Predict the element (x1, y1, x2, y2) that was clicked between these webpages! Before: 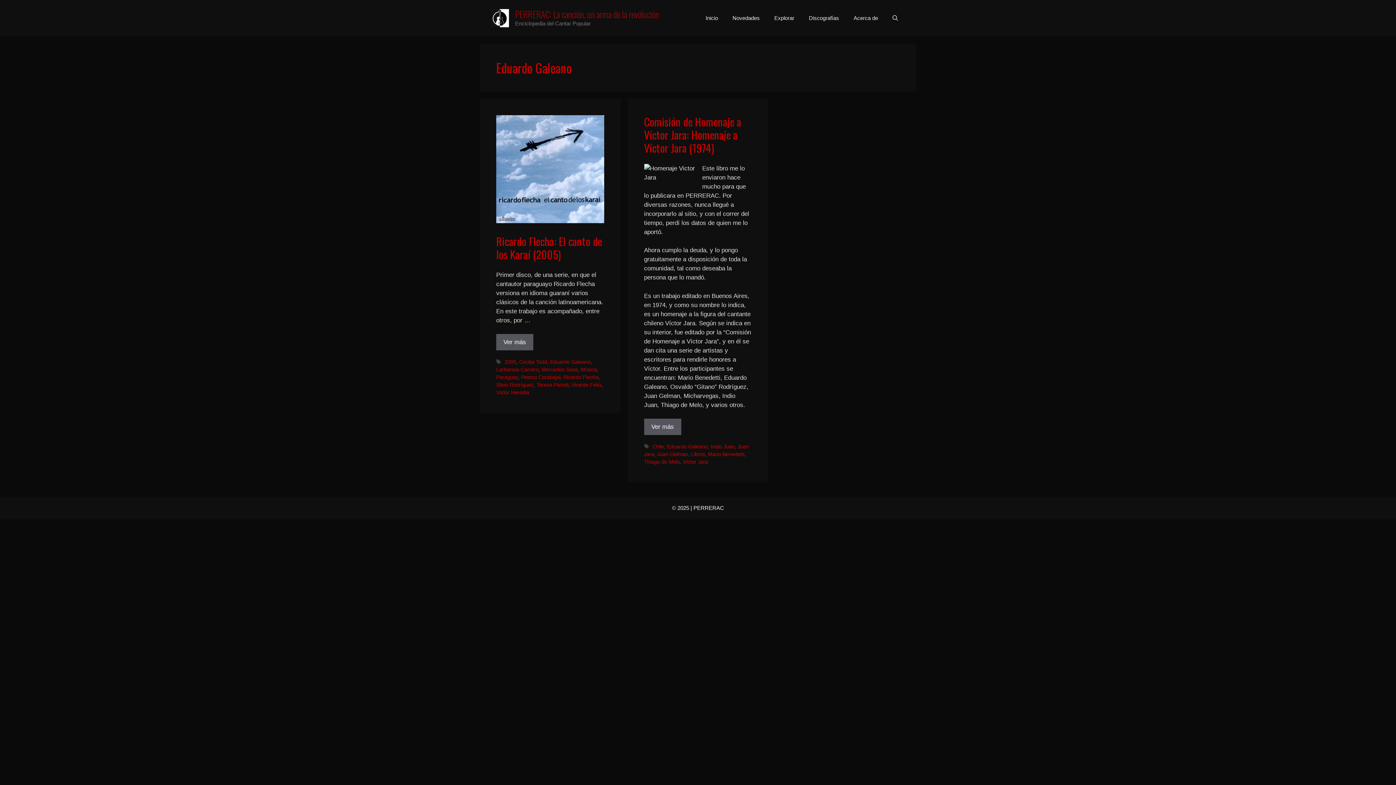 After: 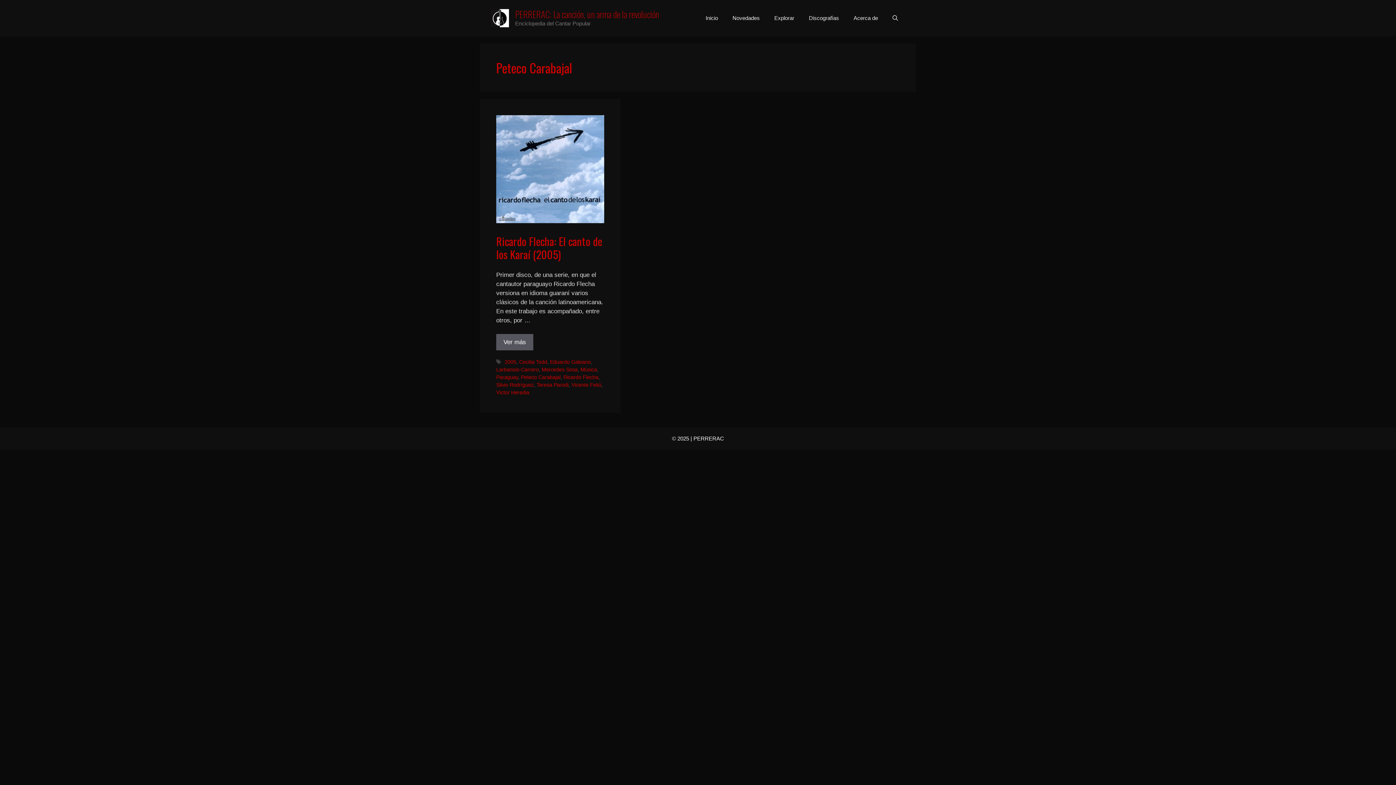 Action: label: Peteco Carabajal bbox: (521, 374, 560, 380)